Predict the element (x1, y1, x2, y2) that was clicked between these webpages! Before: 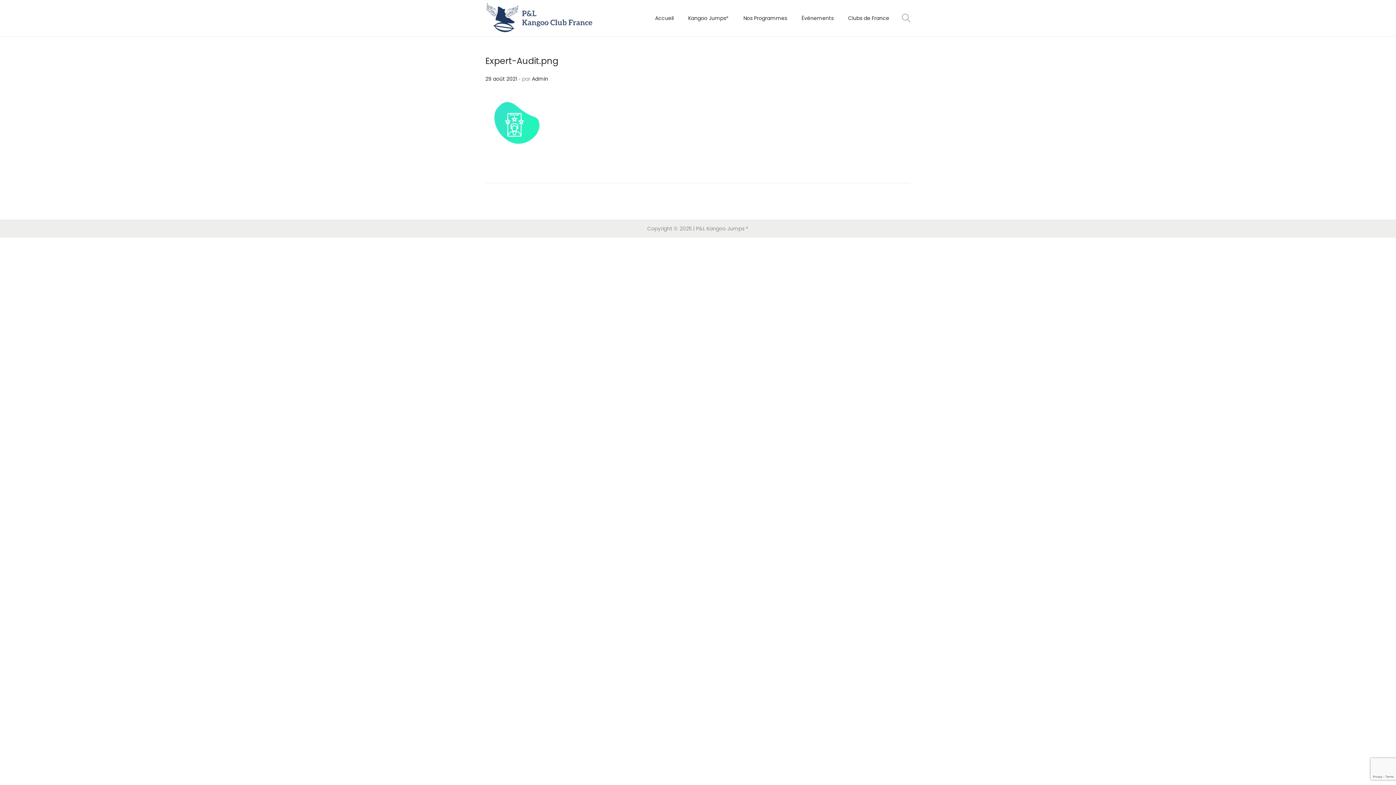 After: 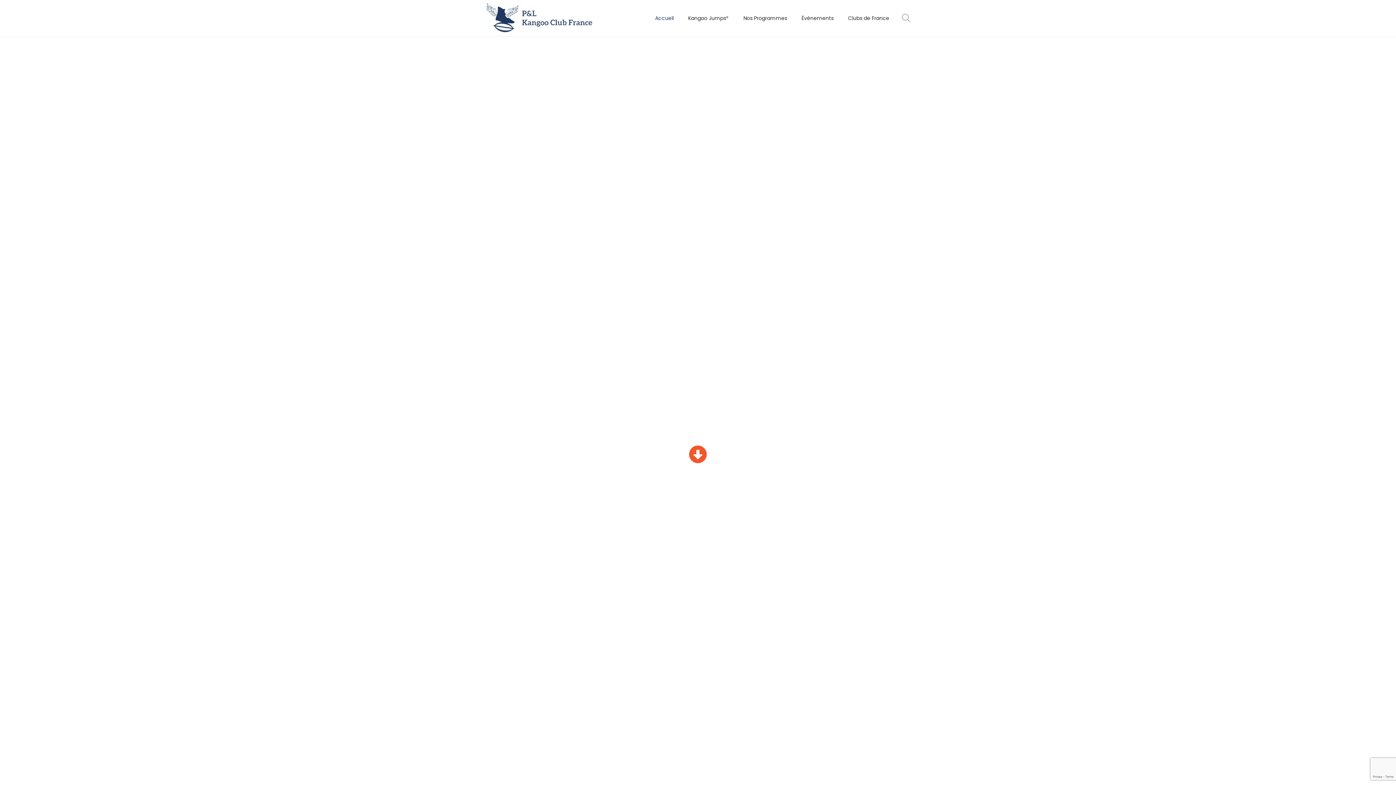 Action: bbox: (655, 1, 673, 34) label: Accueil